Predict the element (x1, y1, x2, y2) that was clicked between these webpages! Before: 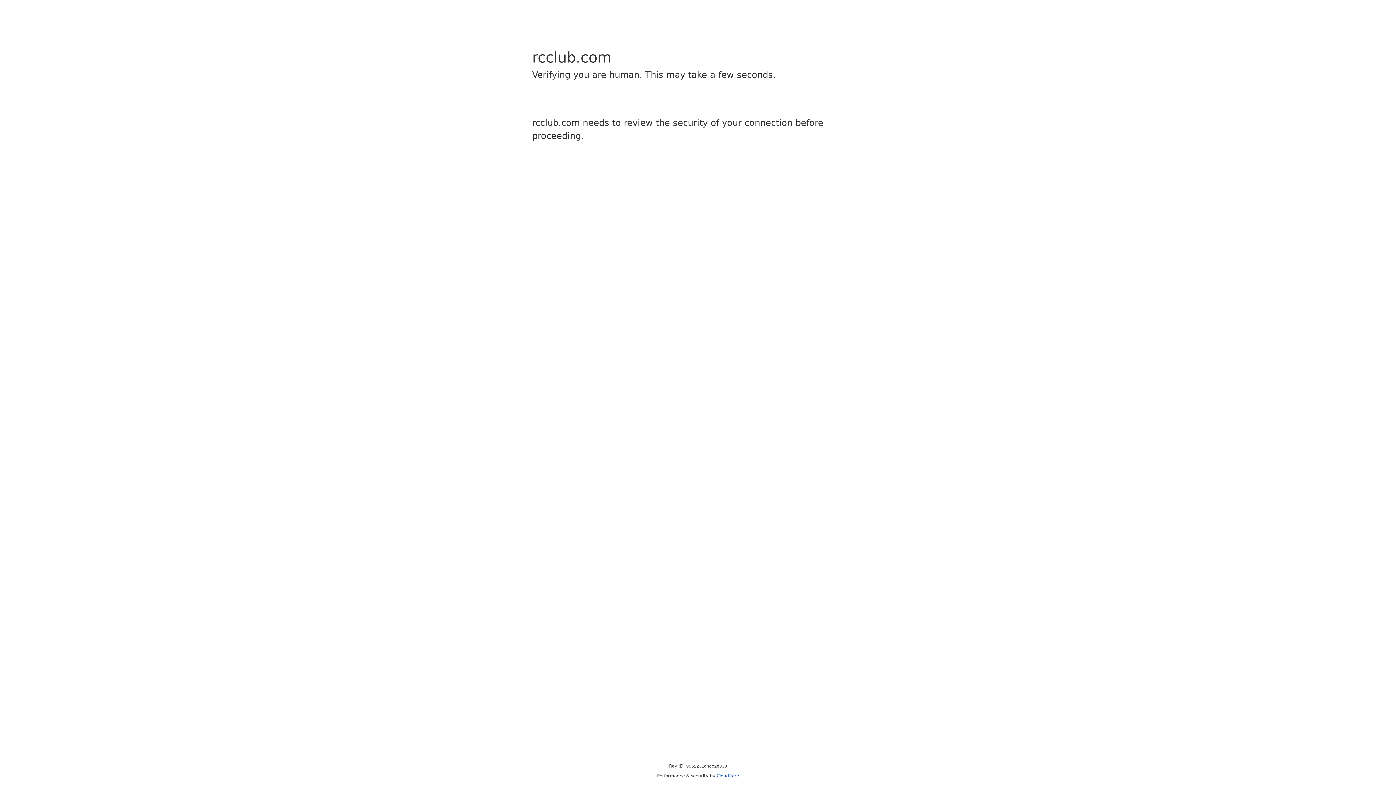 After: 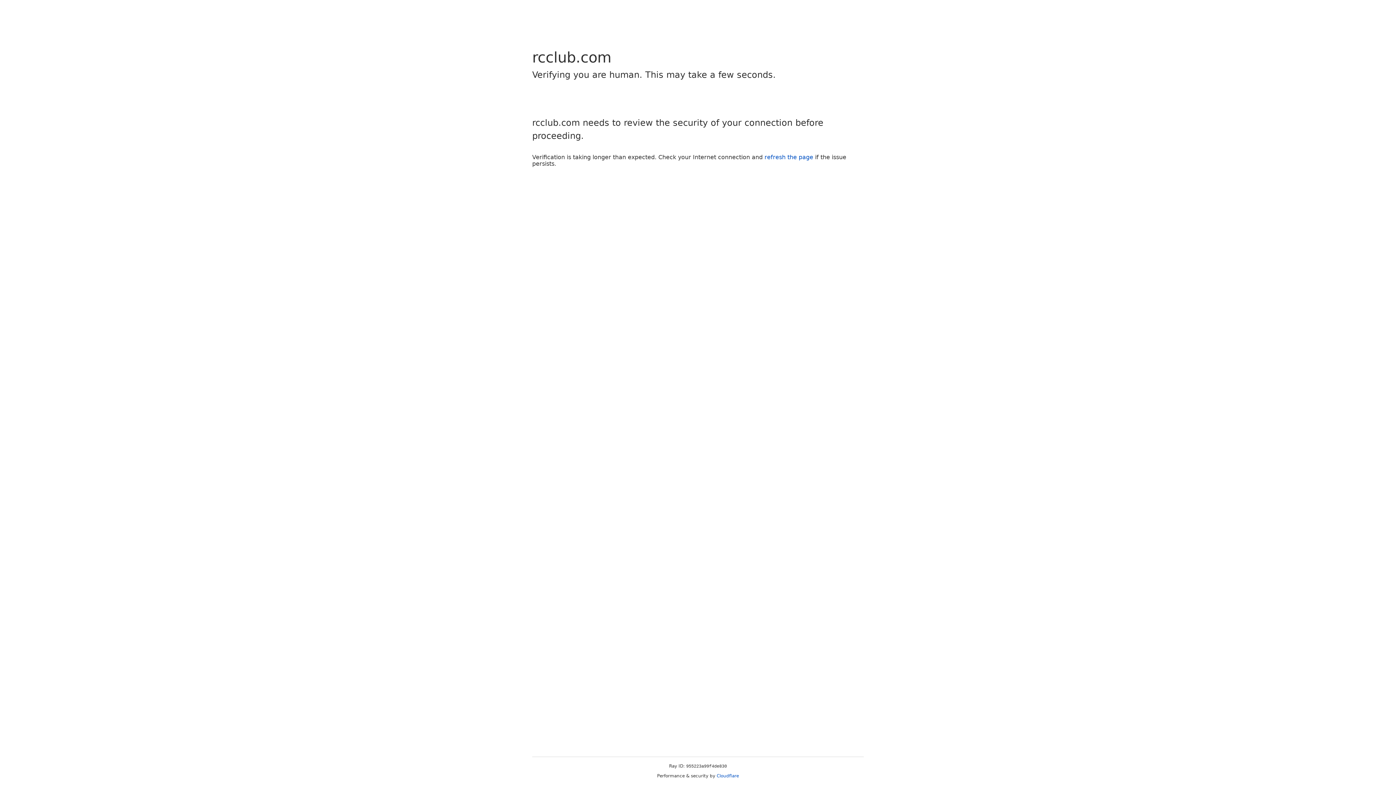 Action: label: Cloudflare bbox: (716, 773, 739, 778)